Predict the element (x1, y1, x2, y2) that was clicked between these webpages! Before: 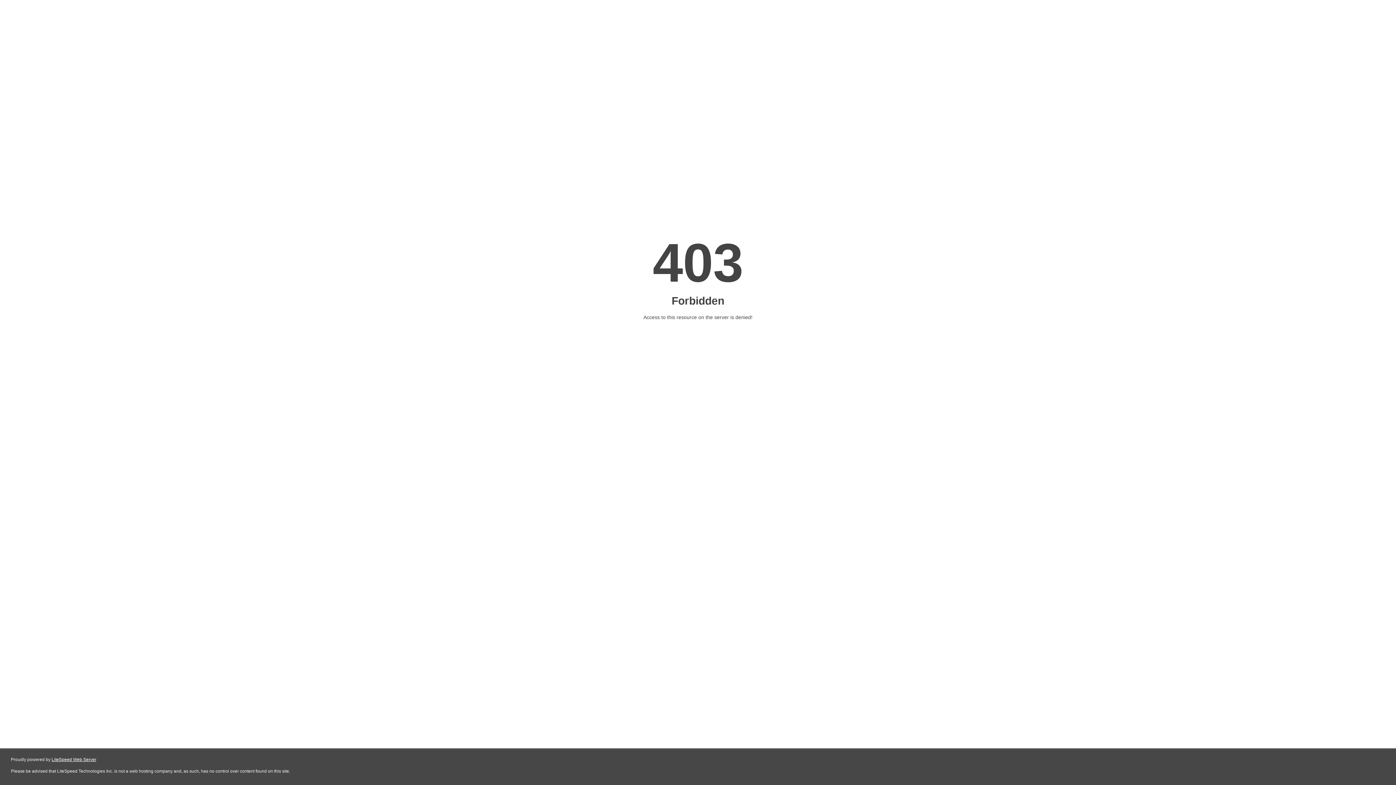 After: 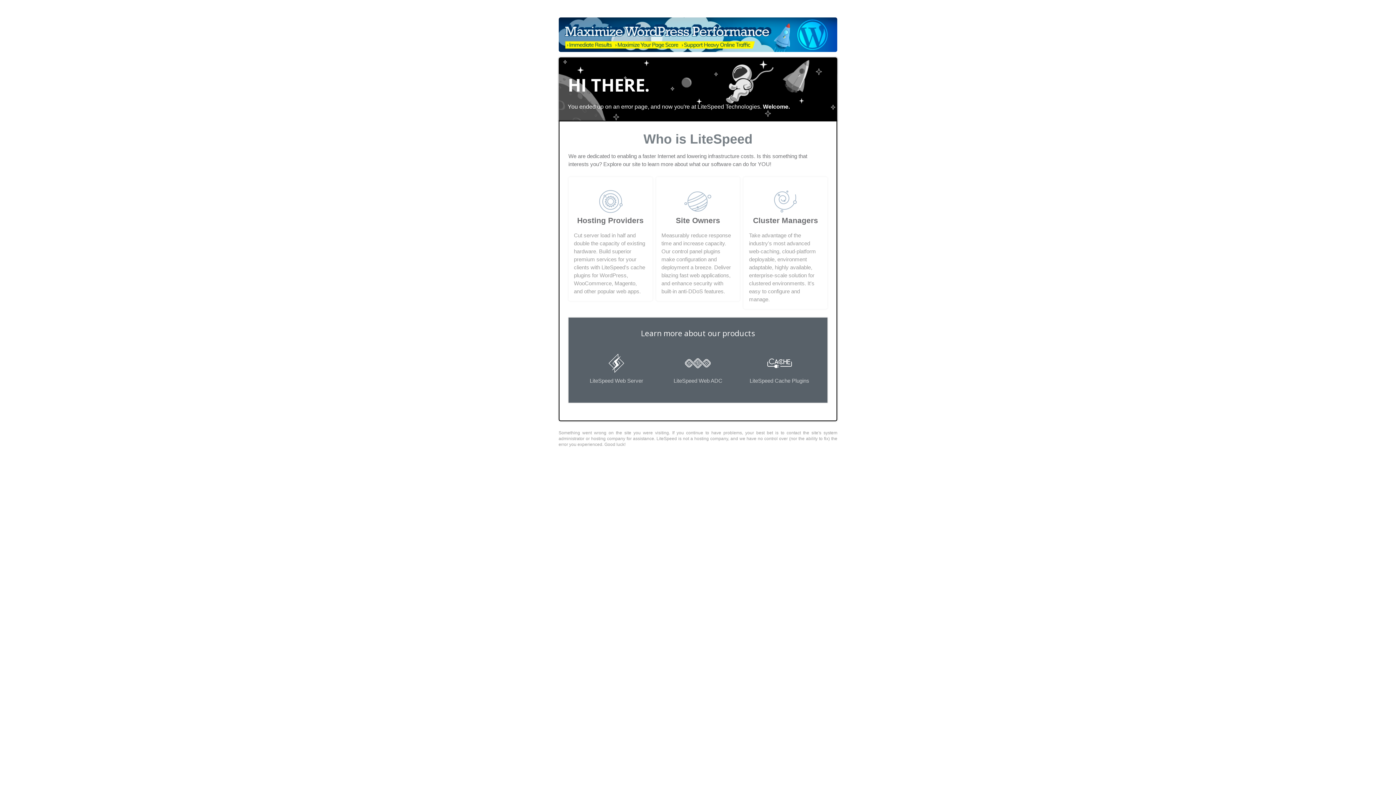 Action: label: LiteSpeed Web Server bbox: (51, 757, 96, 762)